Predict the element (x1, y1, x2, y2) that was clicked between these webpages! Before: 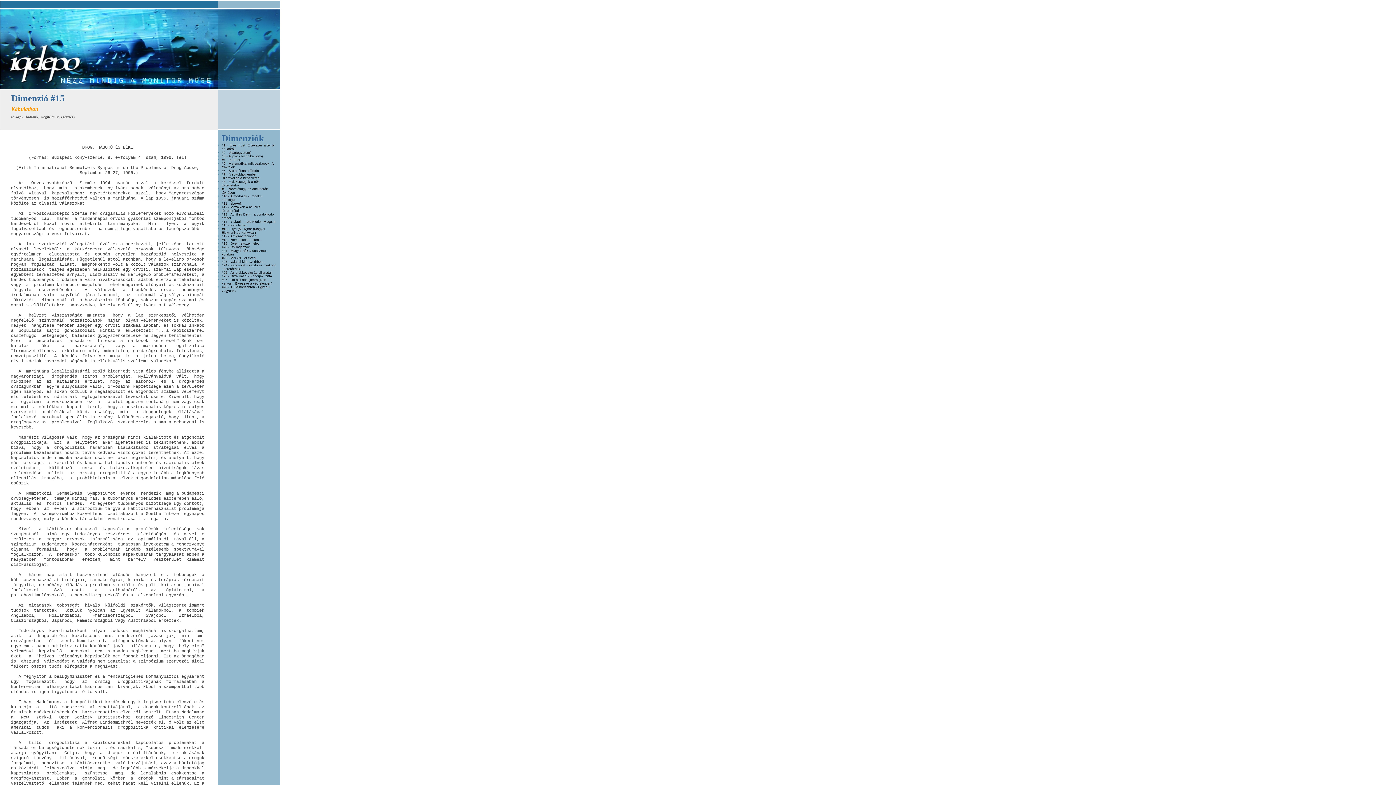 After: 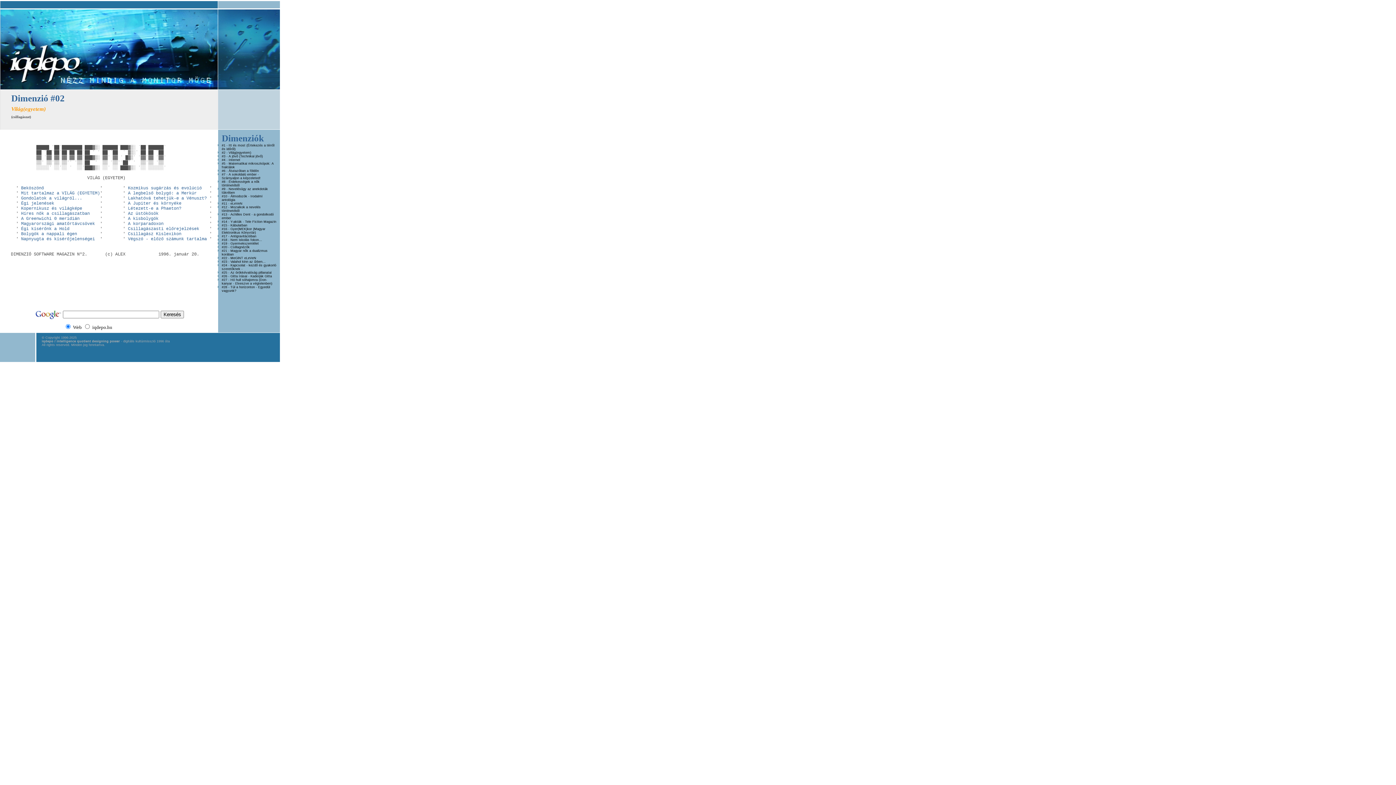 Action: label: Világ(egyetem) bbox: (228, 150, 251, 154)